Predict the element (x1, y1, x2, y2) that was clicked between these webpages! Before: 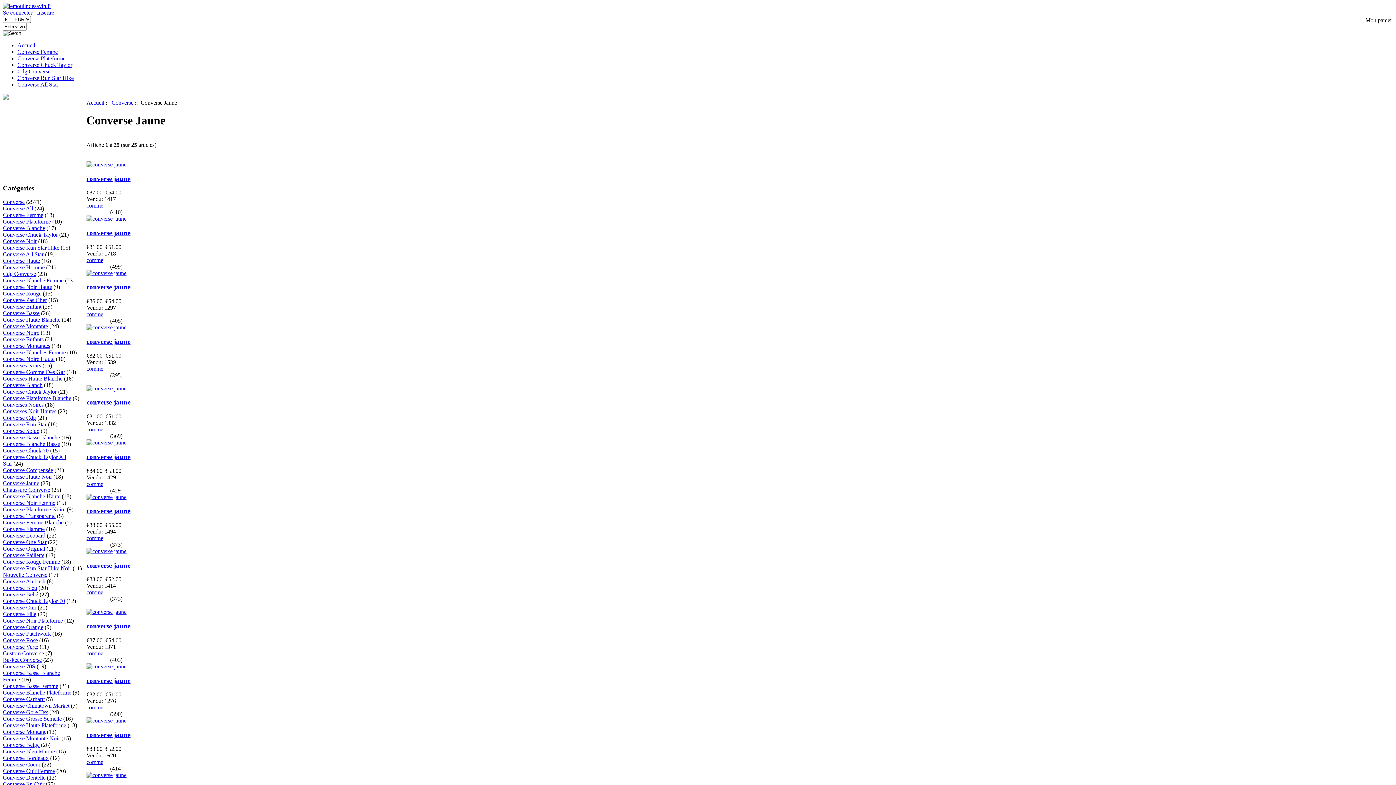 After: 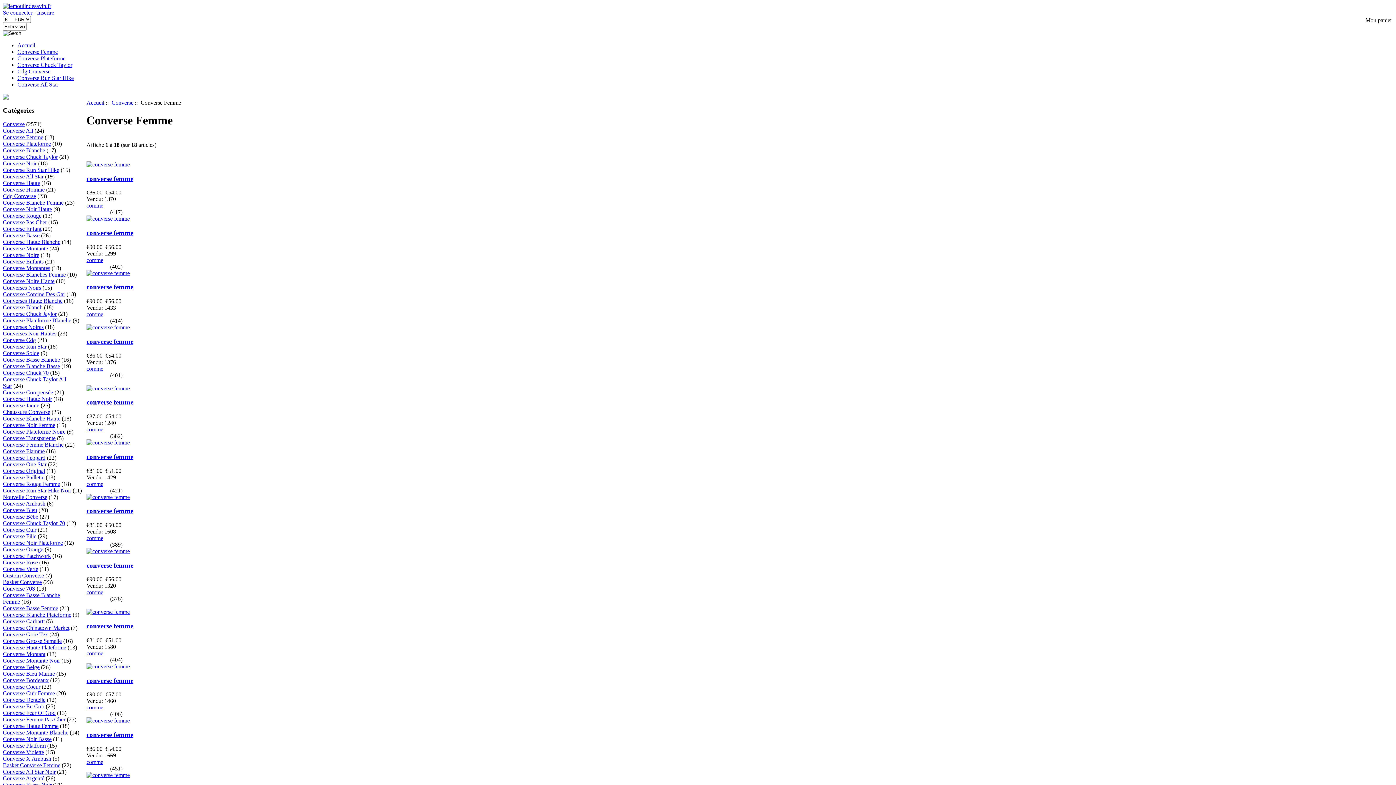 Action: label: Converse Femme bbox: (17, 48, 57, 54)